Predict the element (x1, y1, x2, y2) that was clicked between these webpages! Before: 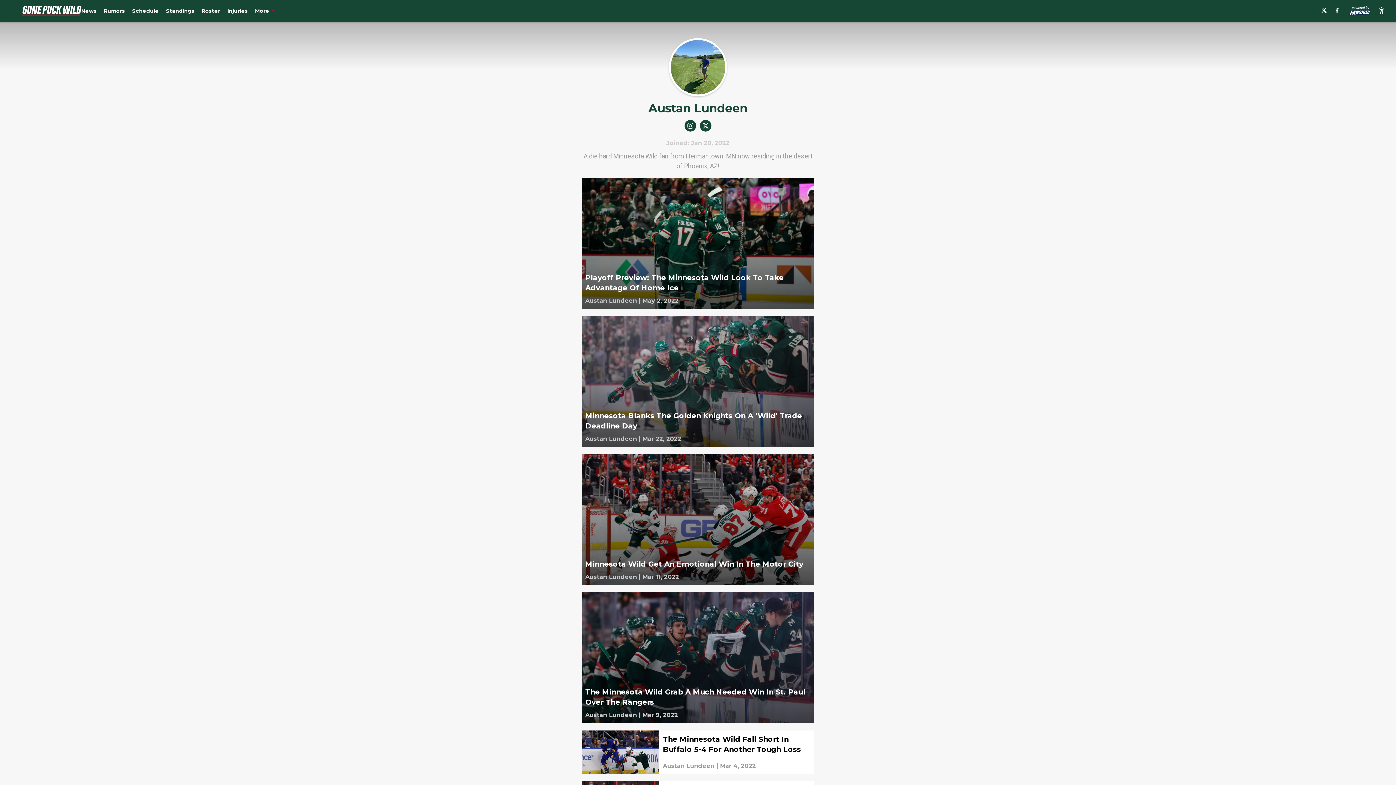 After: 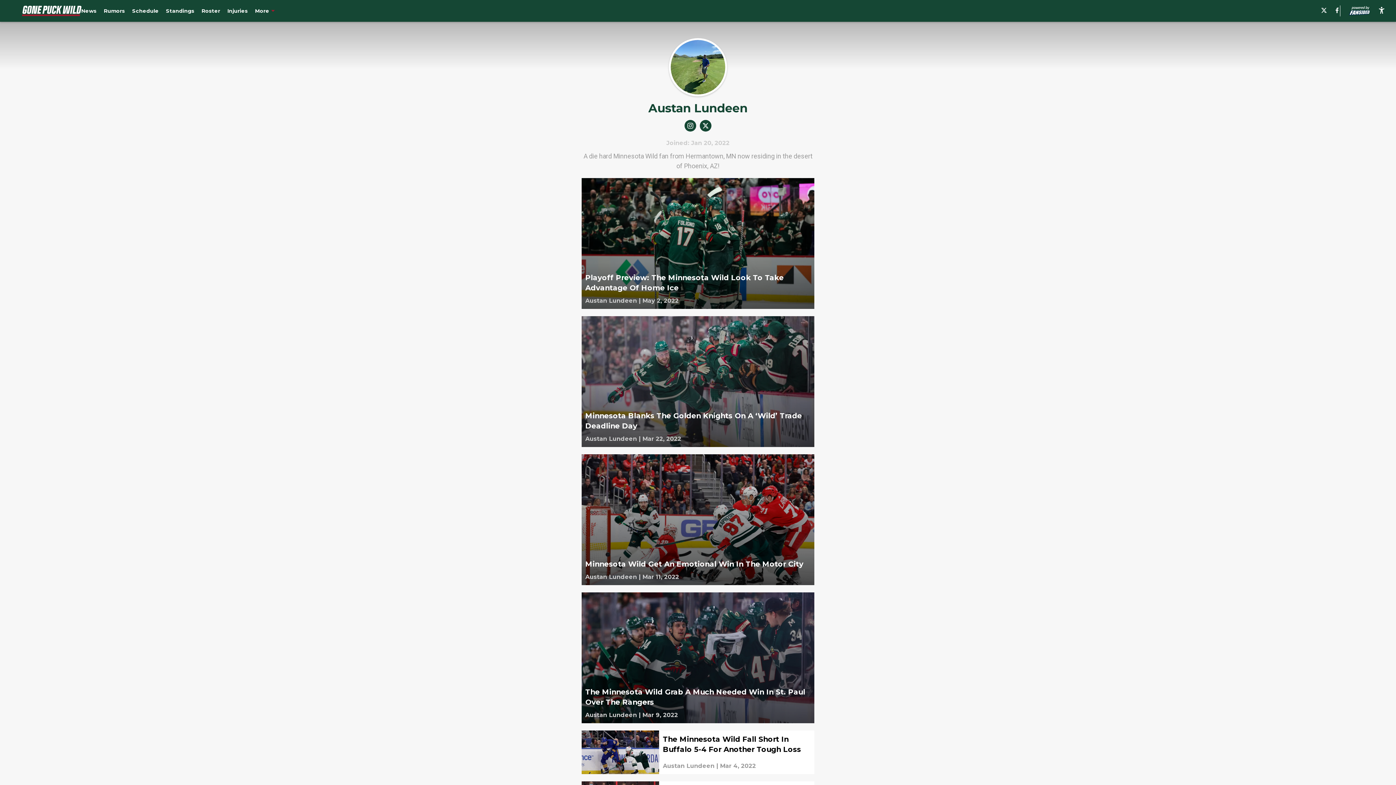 Action: bbox: (700, 120, 711, 131)